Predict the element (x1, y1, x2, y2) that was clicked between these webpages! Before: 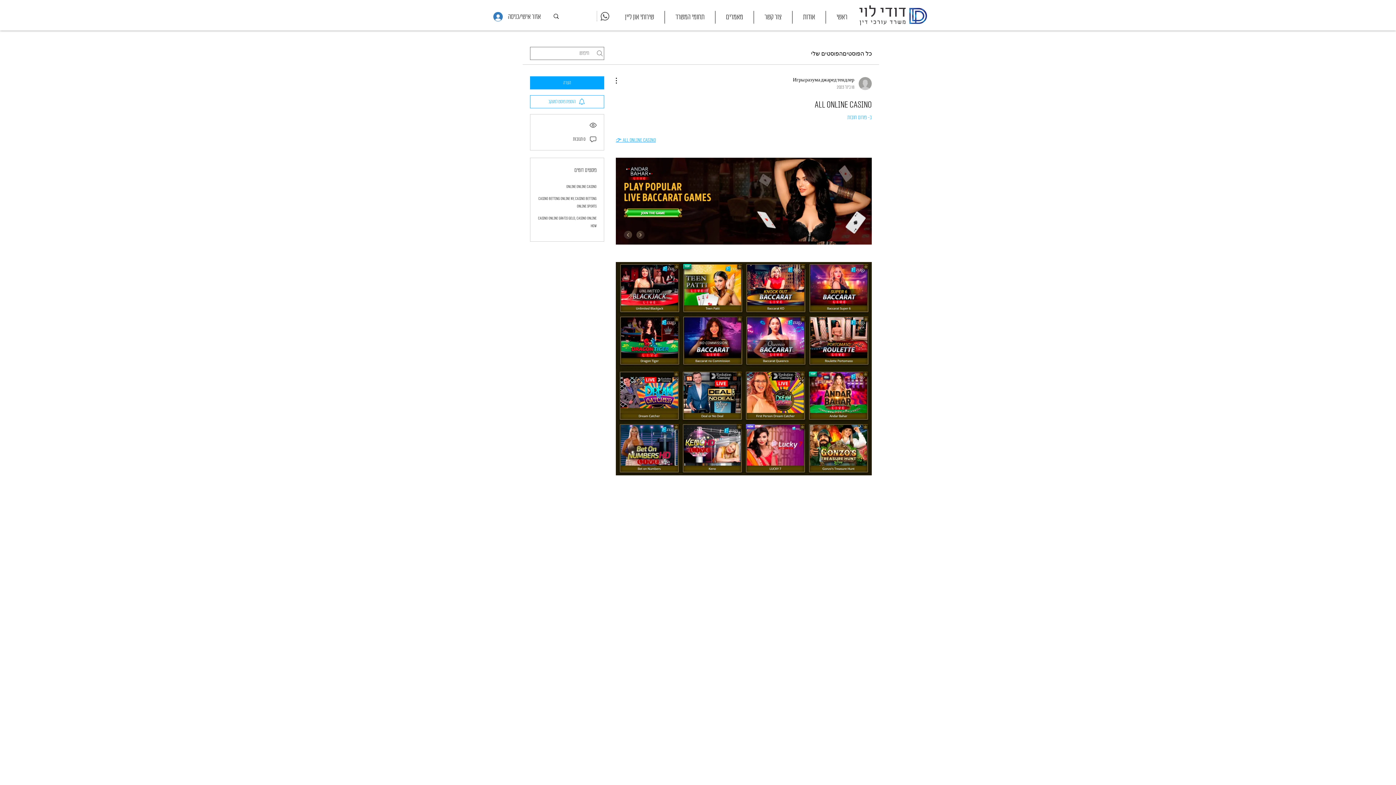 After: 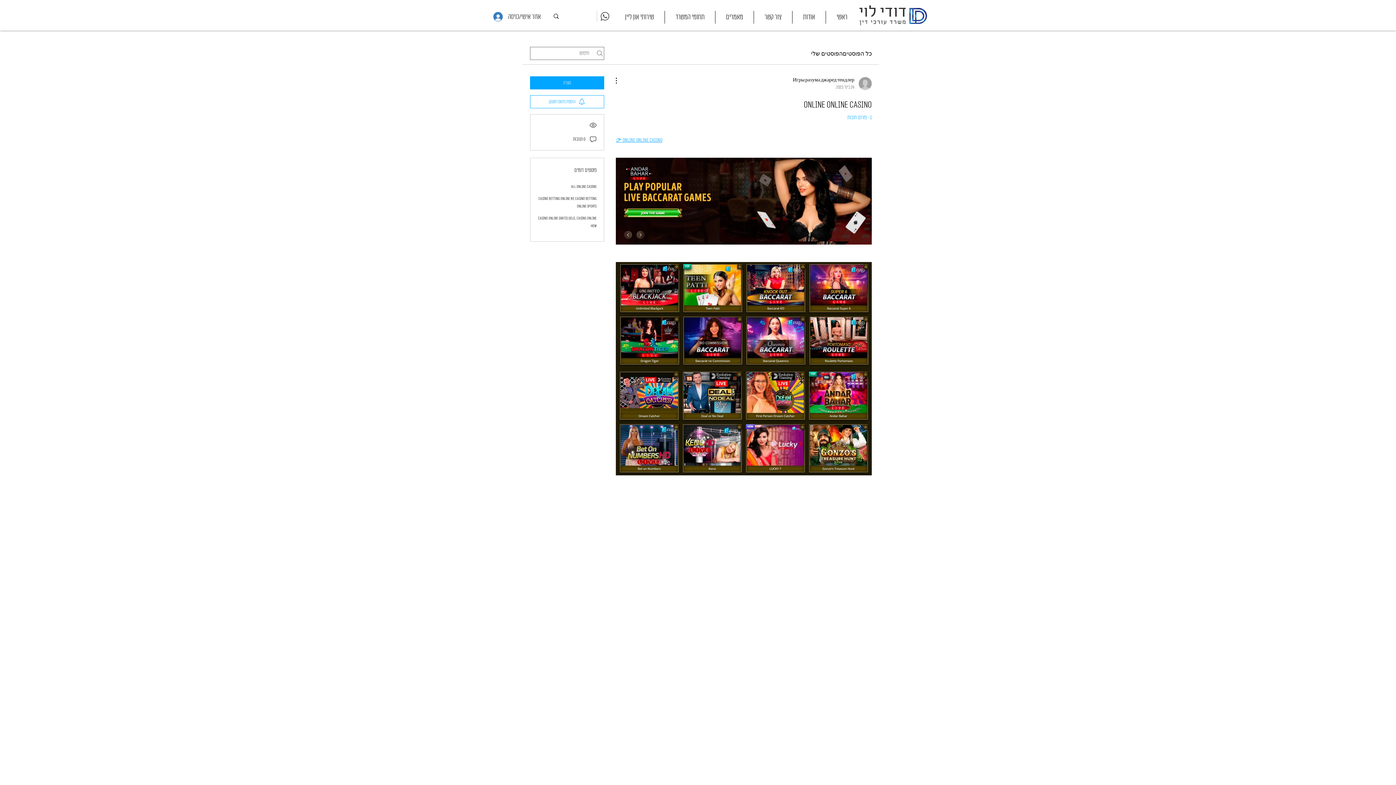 Action: bbox: (566, 184, 596, 189) label: Online online casino